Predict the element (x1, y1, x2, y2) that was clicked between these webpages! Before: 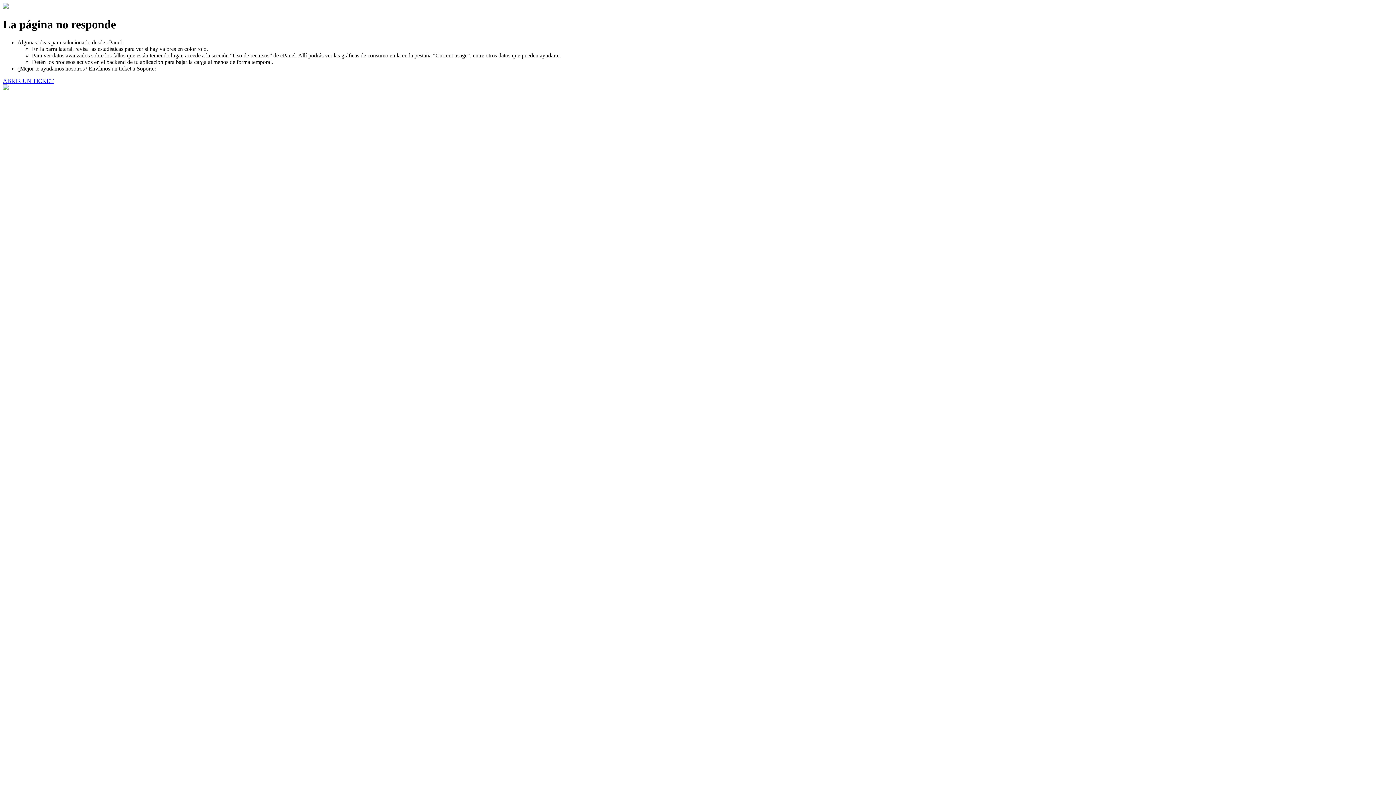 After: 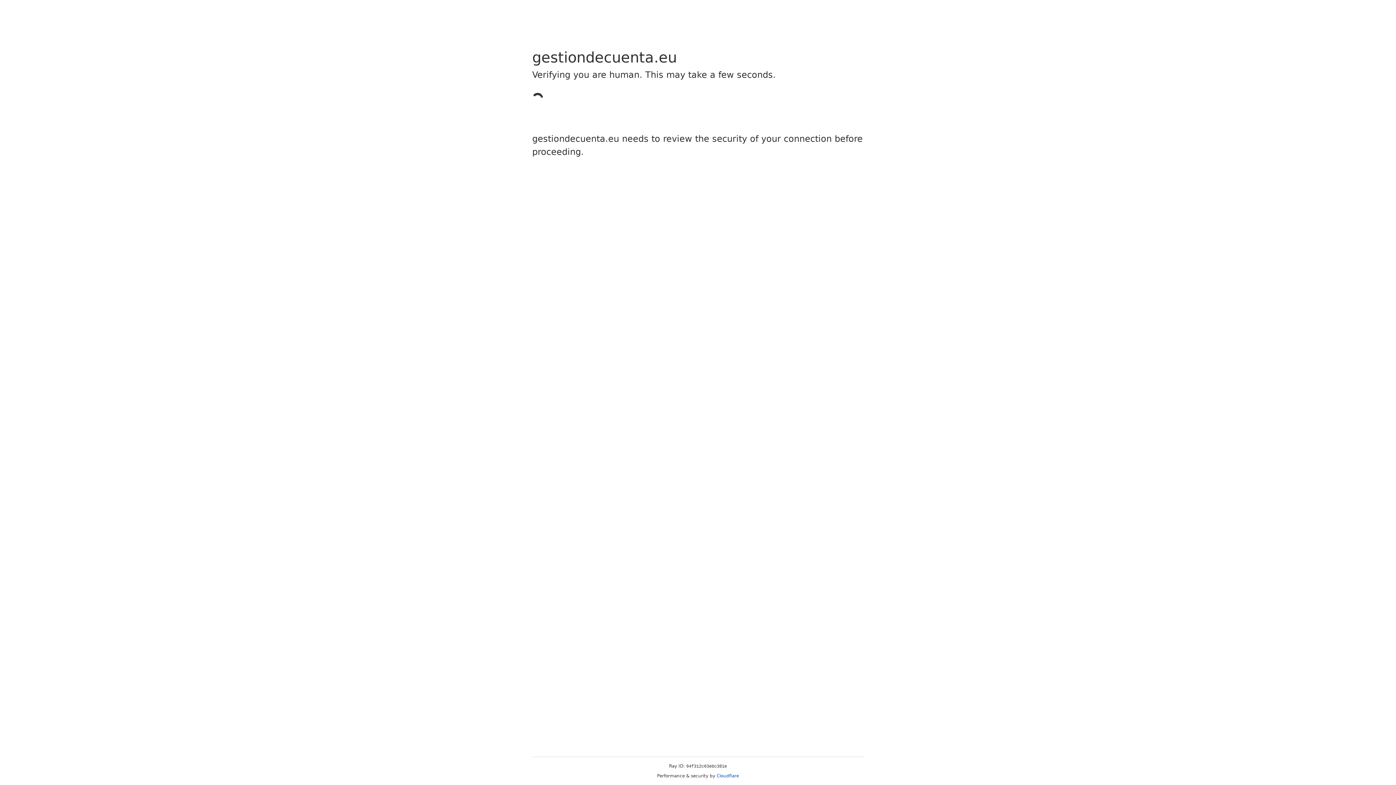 Action: bbox: (2, 77, 53, 83) label: ABRIR UN TICKET